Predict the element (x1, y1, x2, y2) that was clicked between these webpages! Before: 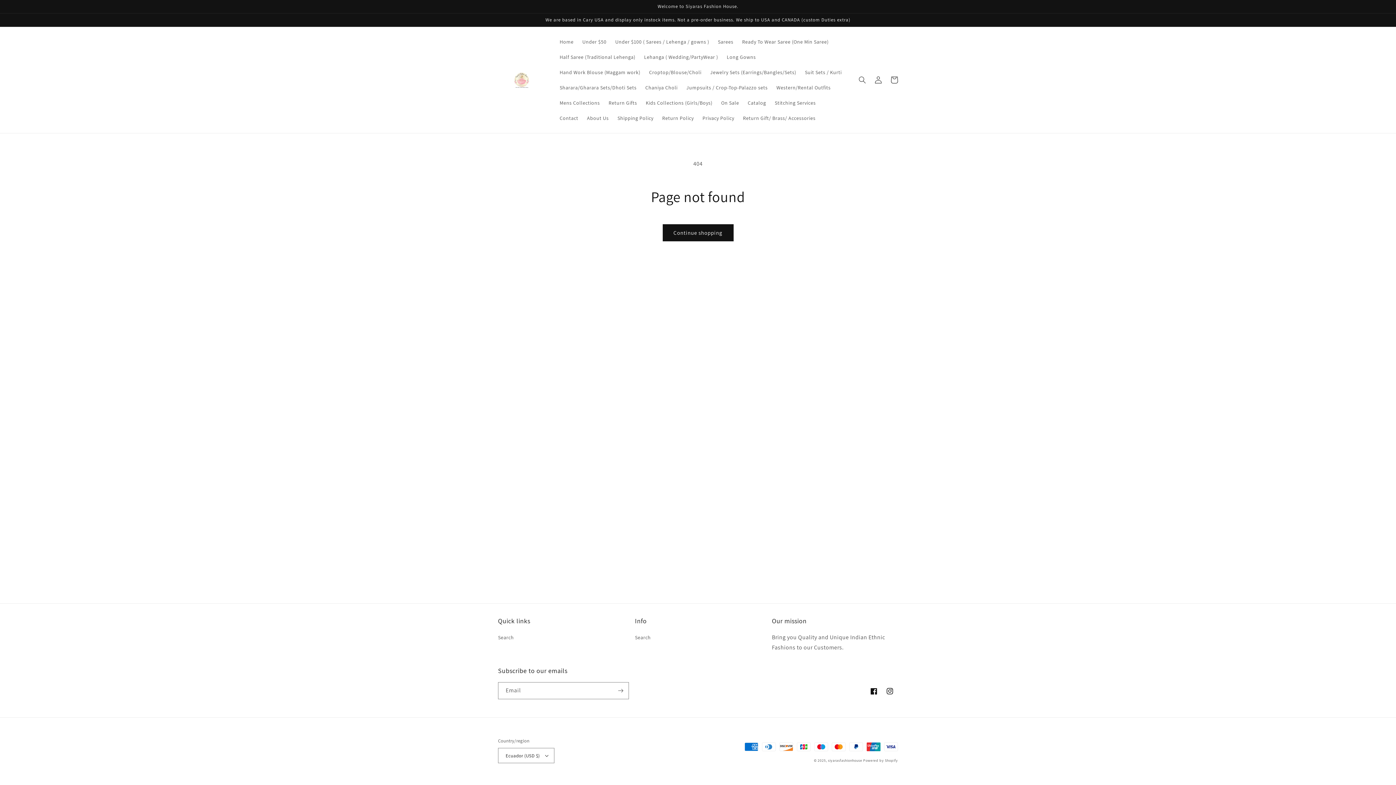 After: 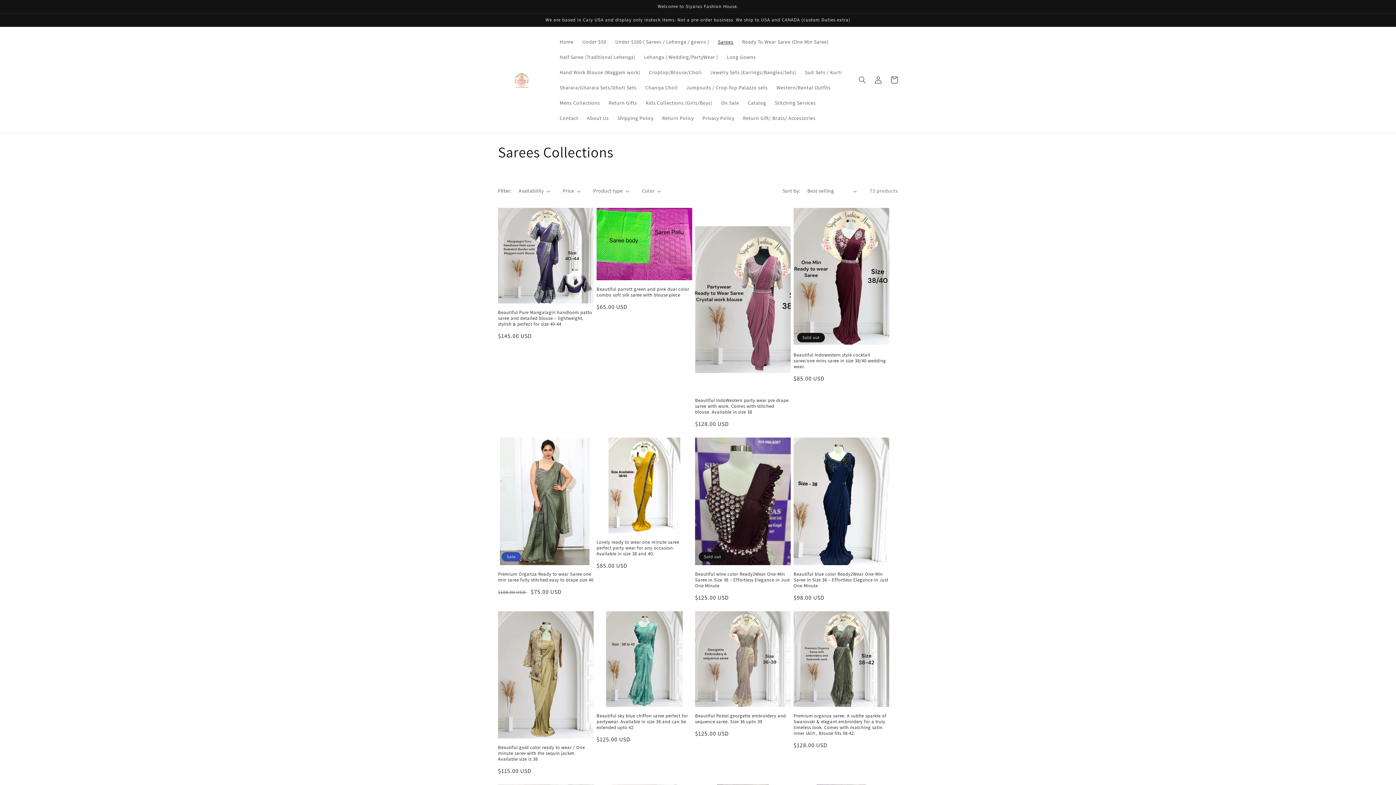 Action: bbox: (713, 34, 737, 49) label: Sarees